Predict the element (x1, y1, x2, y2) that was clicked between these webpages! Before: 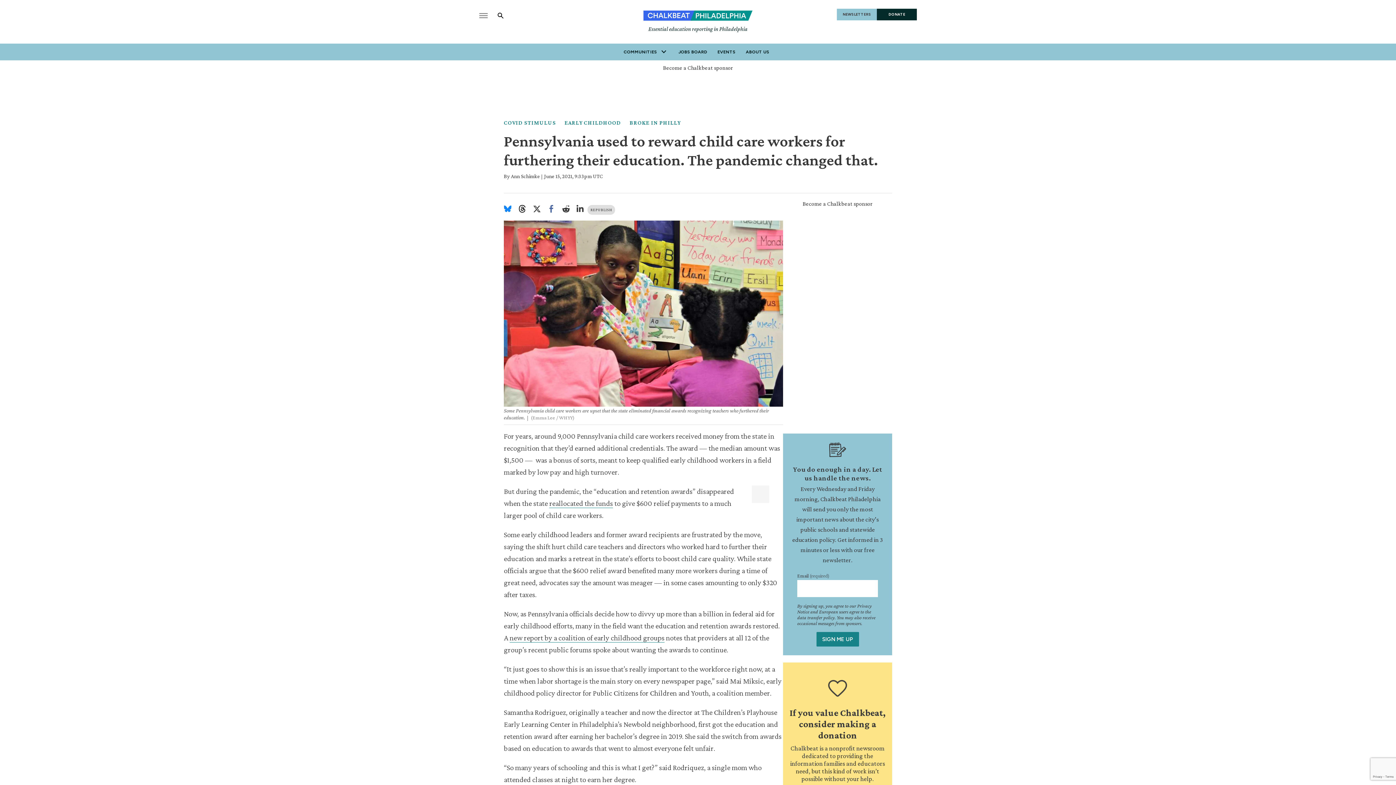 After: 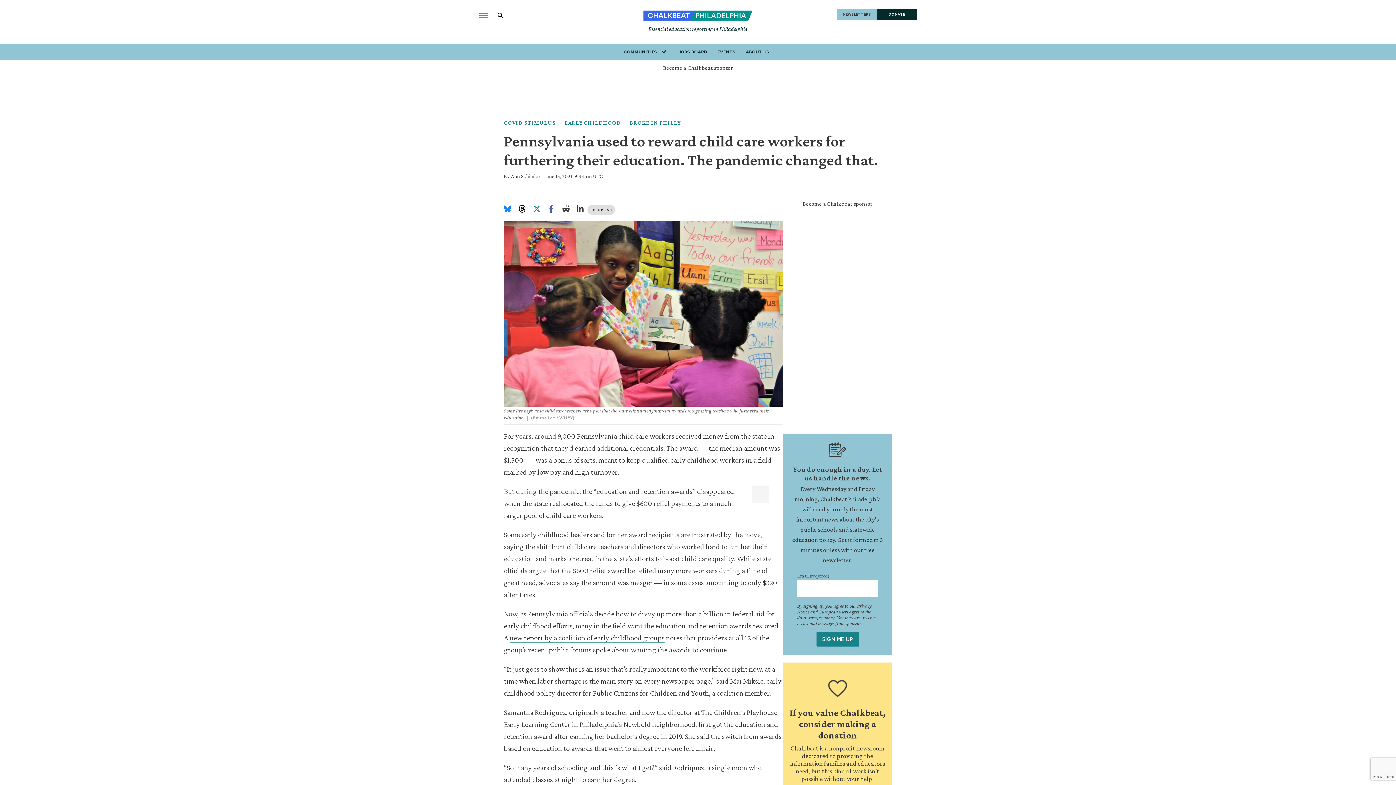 Action: bbox: (533, 205, 544, 214)